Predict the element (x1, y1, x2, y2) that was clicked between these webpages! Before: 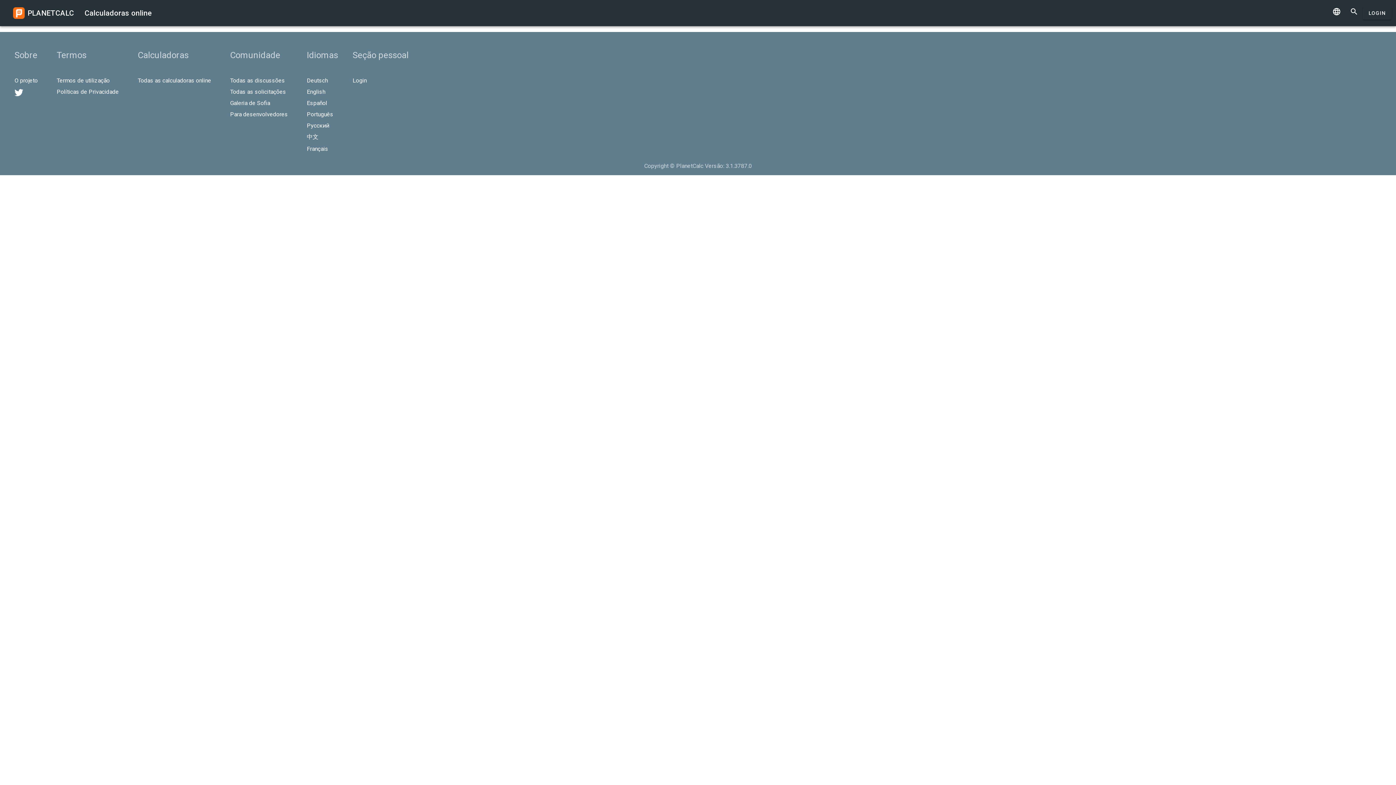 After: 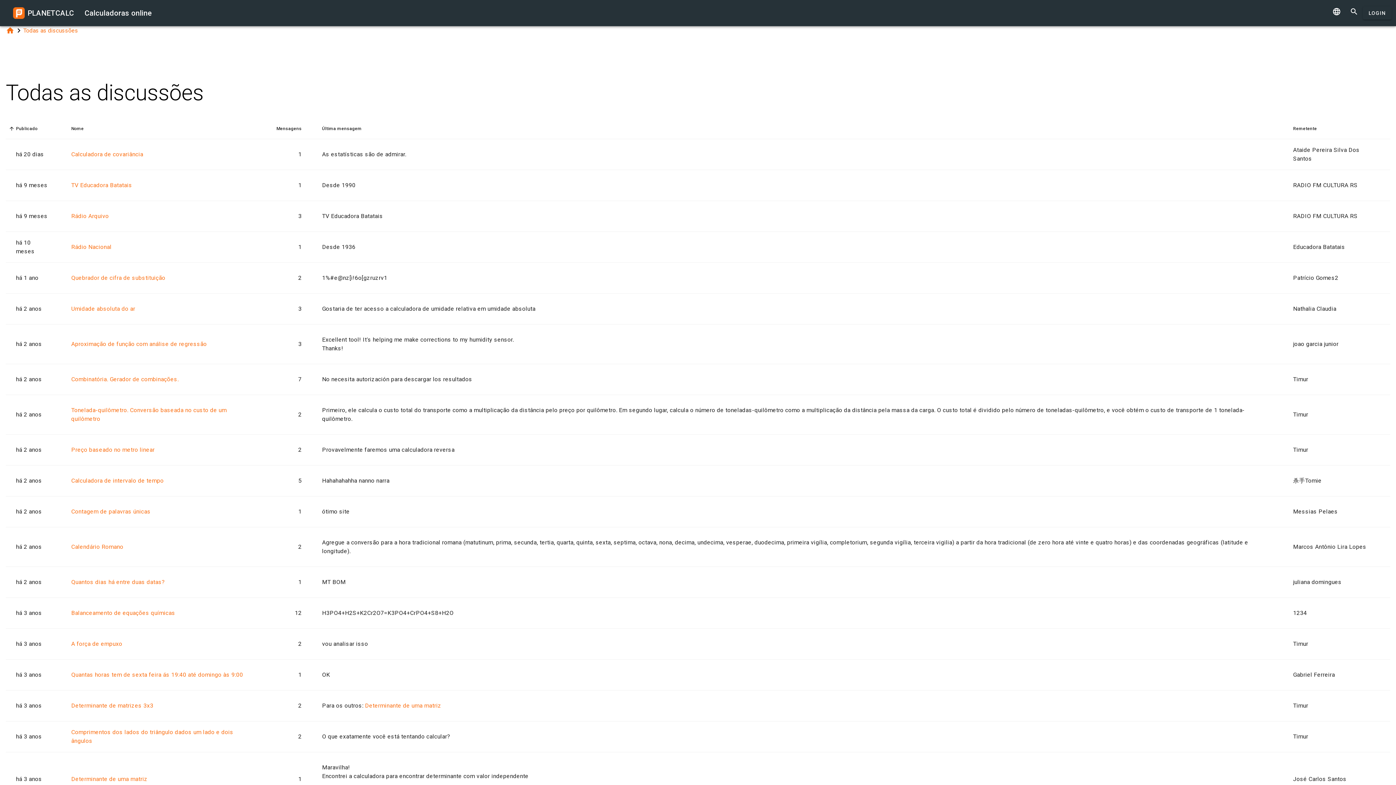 Action: bbox: (230, 77, 289, 83) label: Todas as discussões